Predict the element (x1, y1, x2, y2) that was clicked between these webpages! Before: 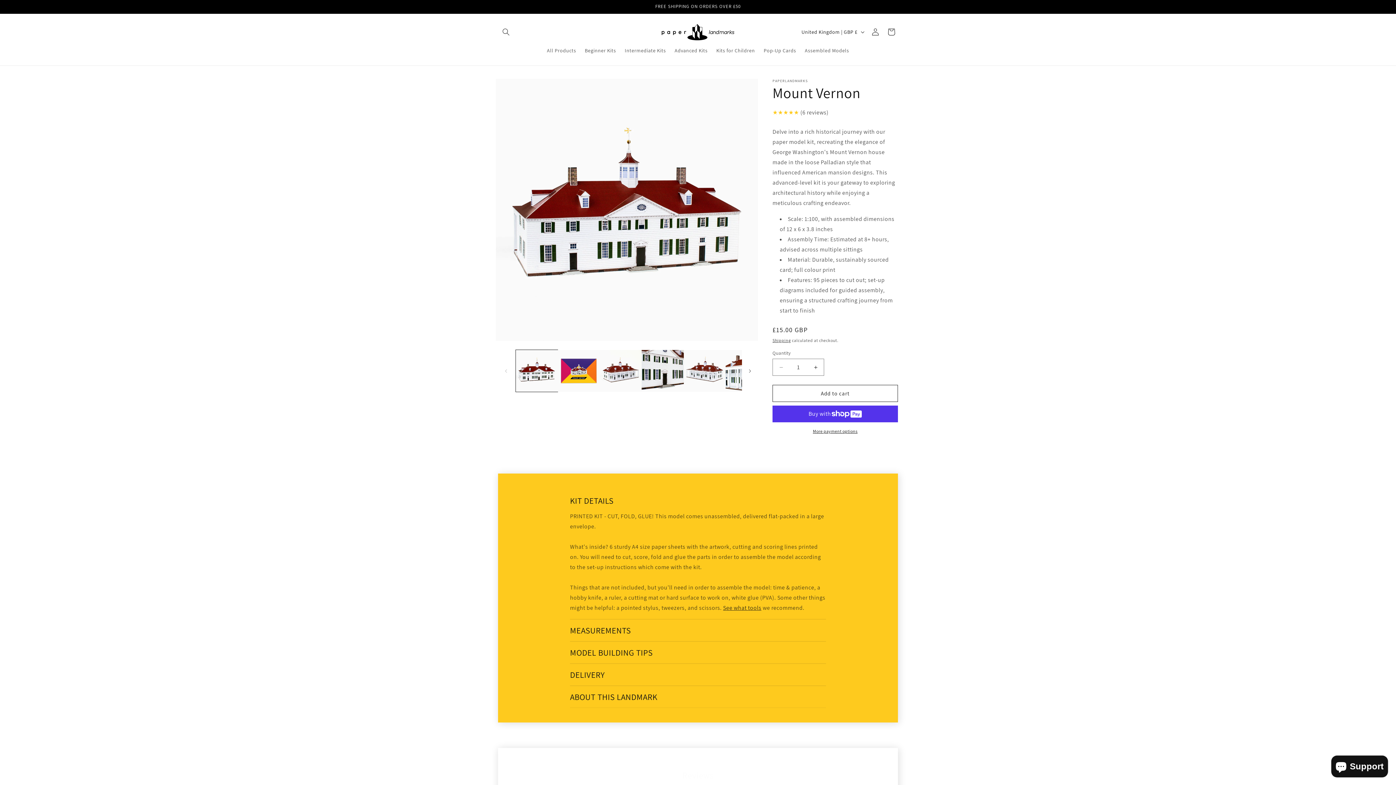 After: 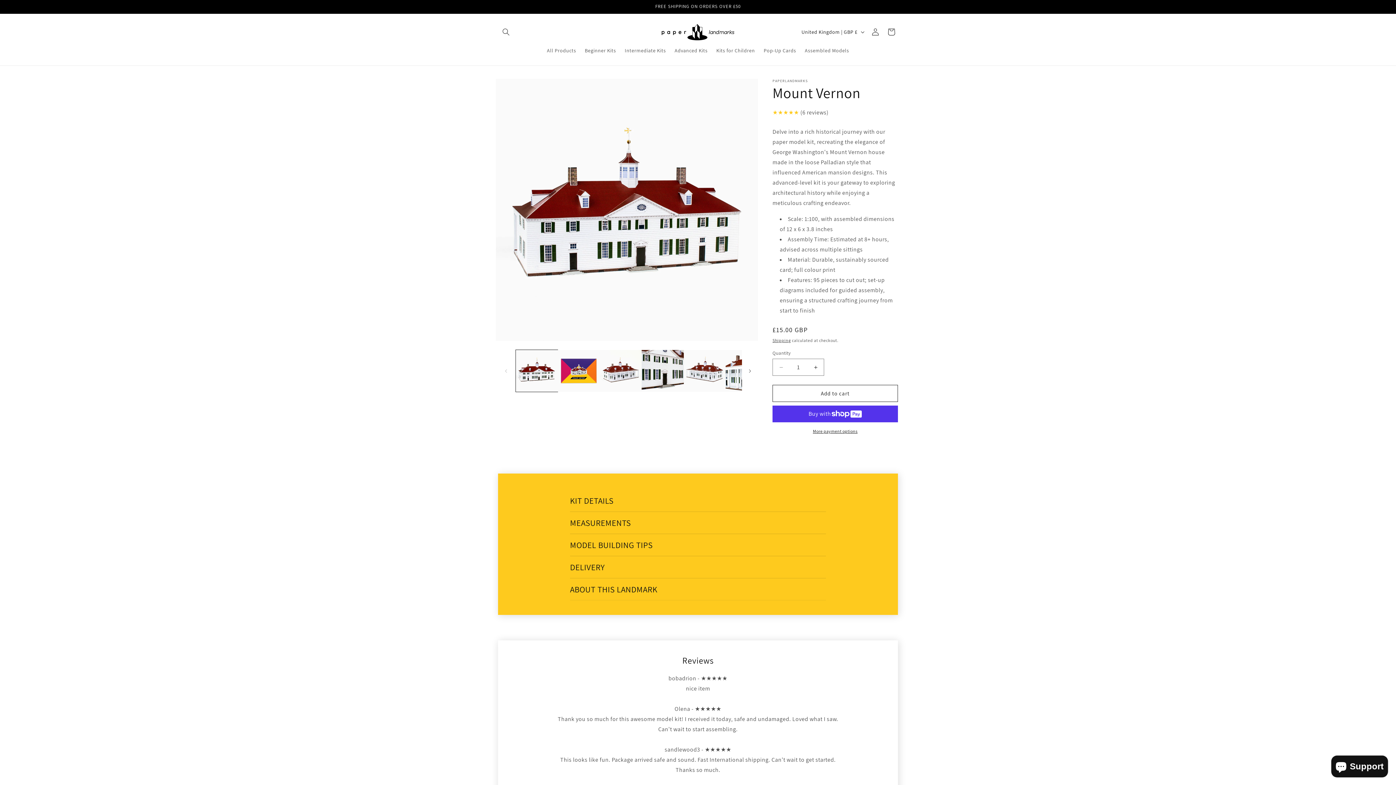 Action: label: KIT DETAILS bbox: (570, 490, 826, 511)